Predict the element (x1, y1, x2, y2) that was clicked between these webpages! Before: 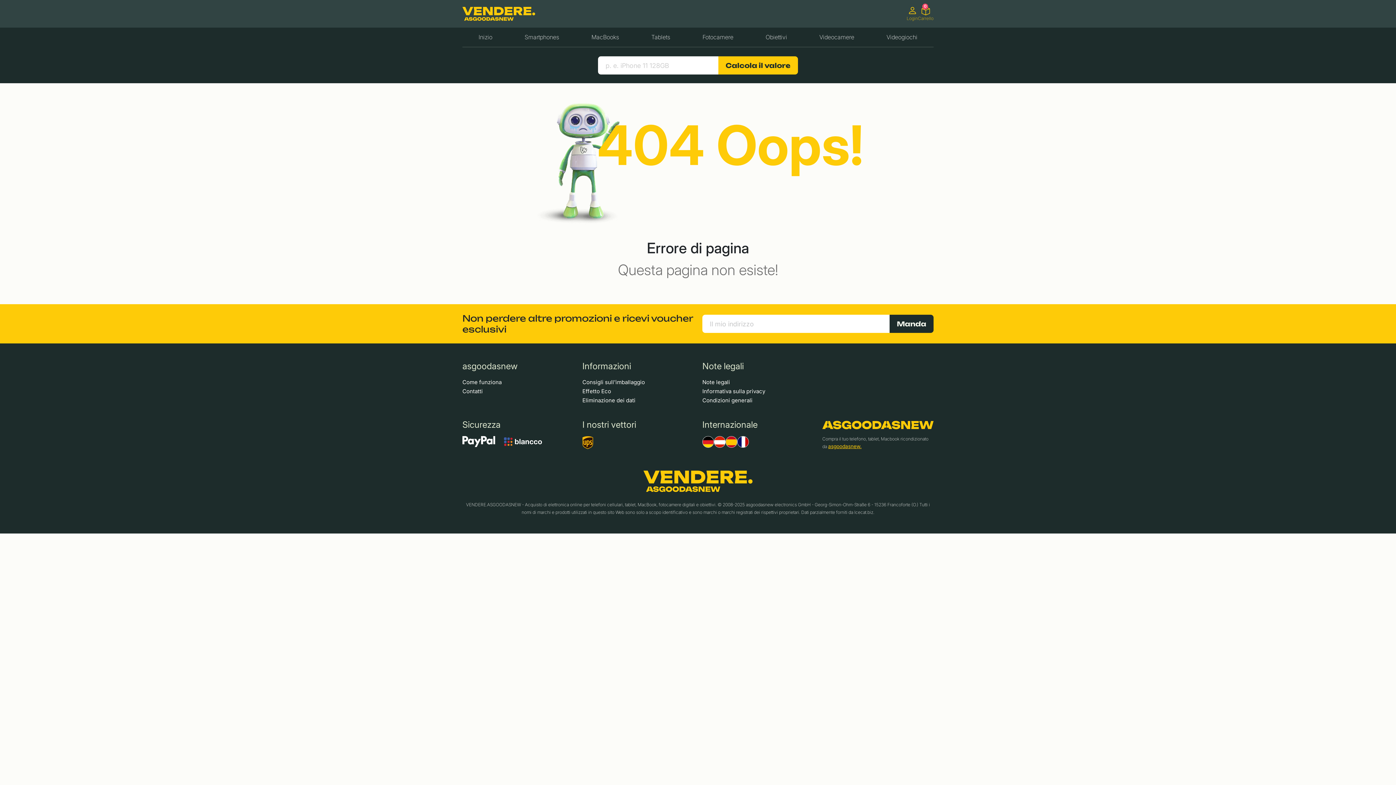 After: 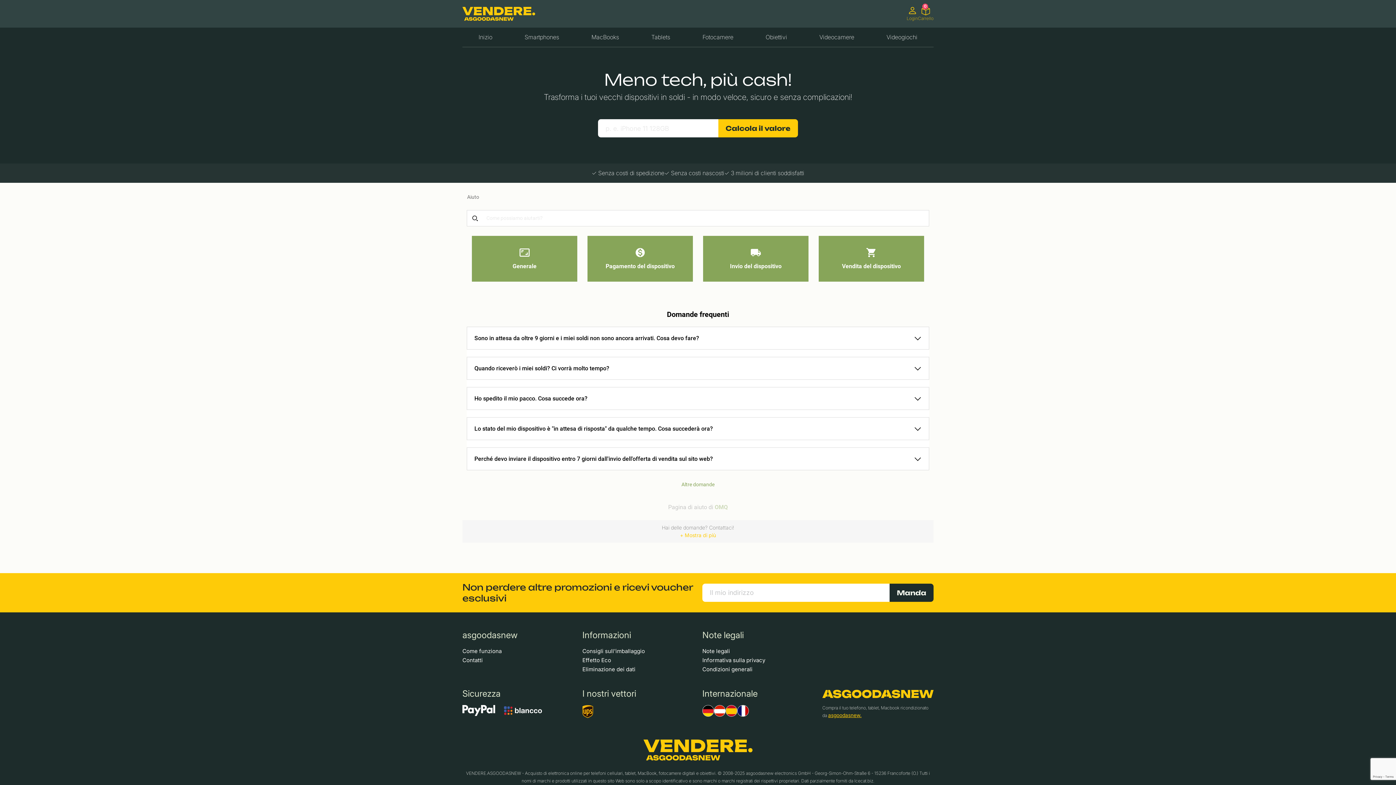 Action: label: Contatti bbox: (462, 387, 573, 396)